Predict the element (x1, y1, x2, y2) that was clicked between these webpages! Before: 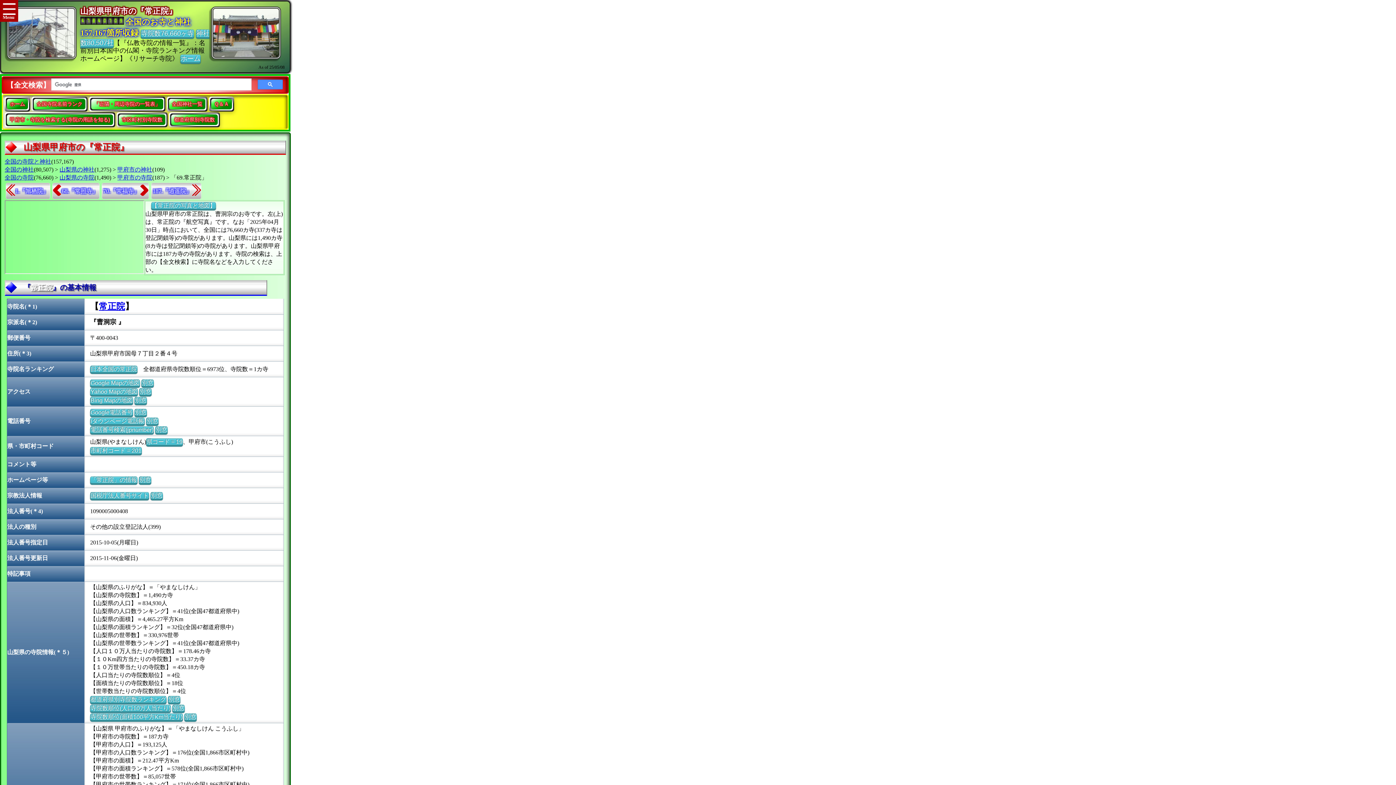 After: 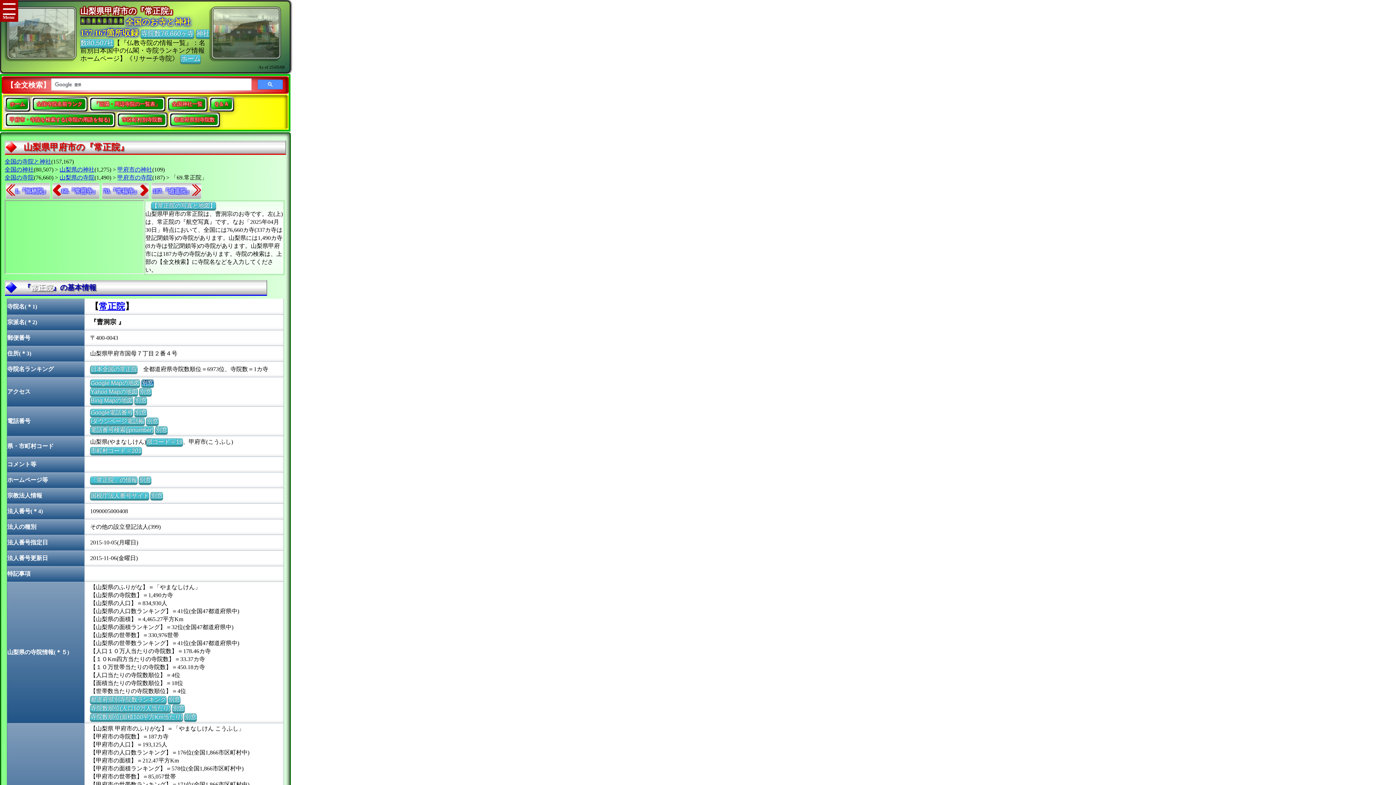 Action: label: 別窓 bbox: (141, 379, 153, 386)